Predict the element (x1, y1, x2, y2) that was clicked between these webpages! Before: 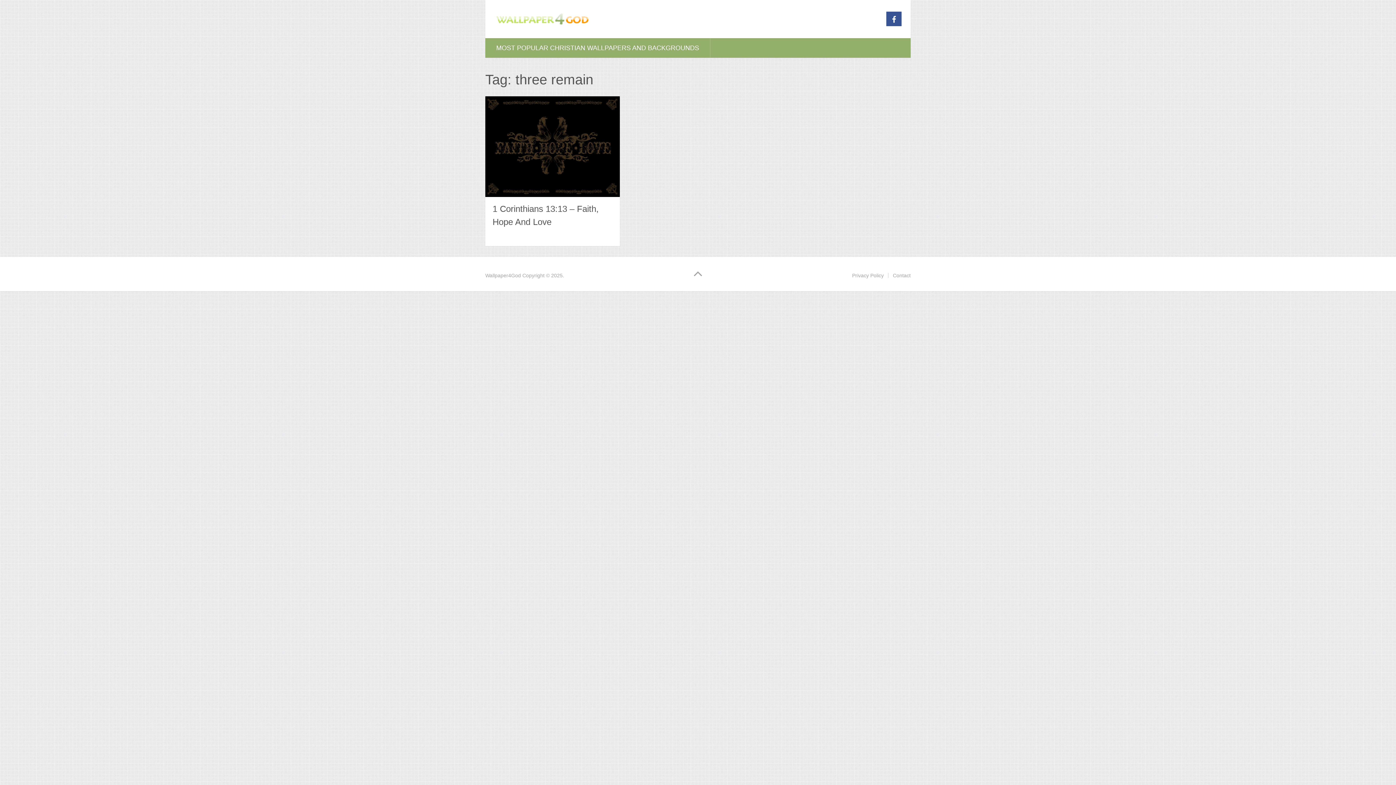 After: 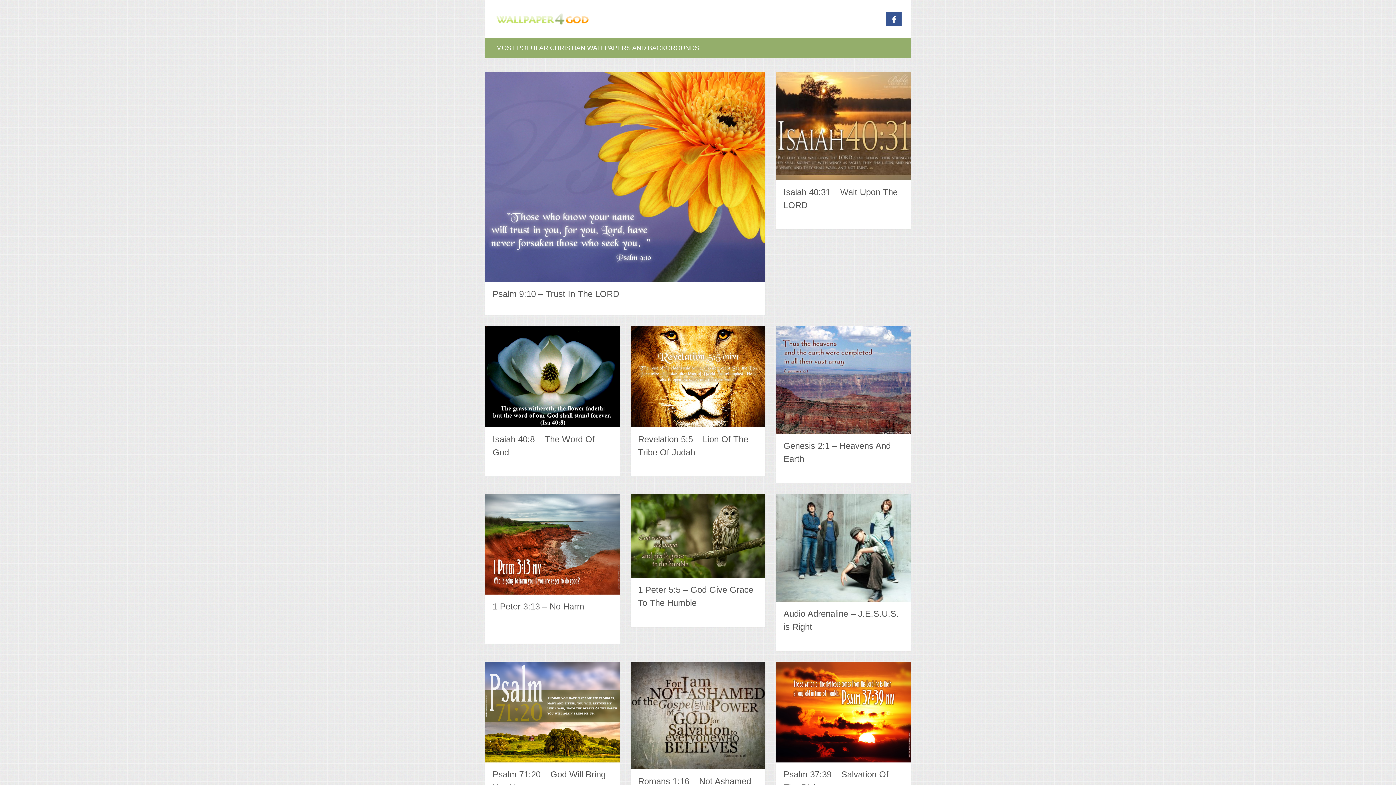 Action: label: Wallpaper4God bbox: (485, 272, 521, 278)